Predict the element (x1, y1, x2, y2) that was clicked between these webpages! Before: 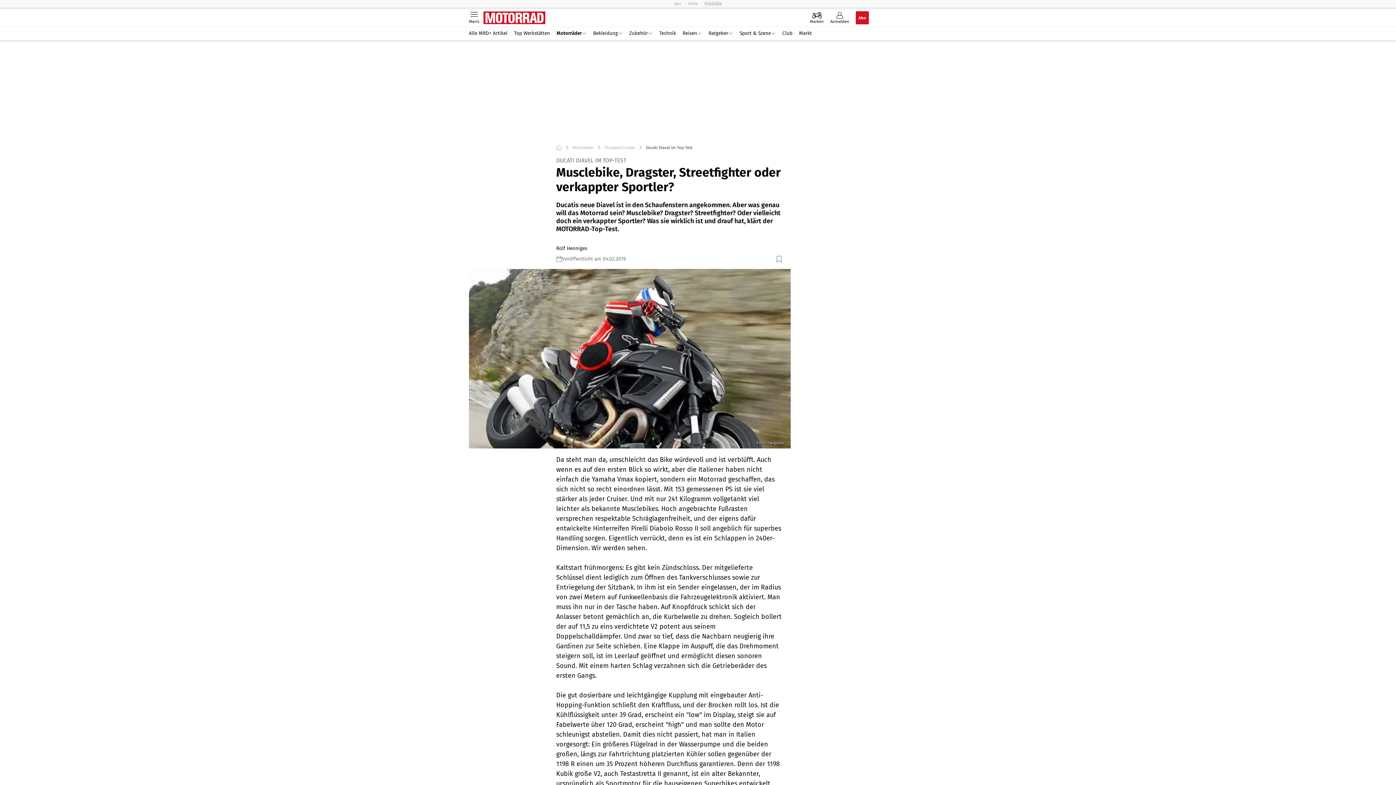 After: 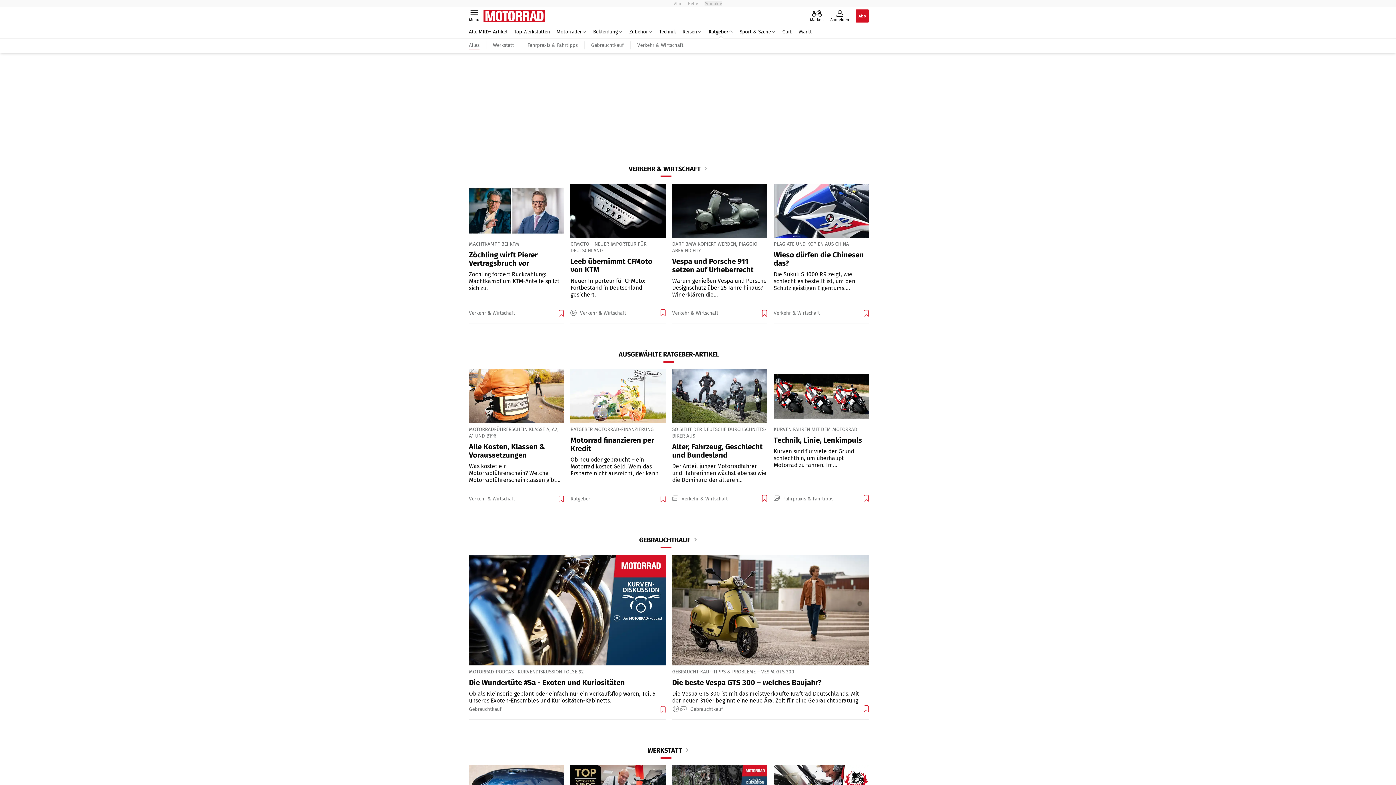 Action: label: Ratgeber bbox: (705, 30, 736, 36)